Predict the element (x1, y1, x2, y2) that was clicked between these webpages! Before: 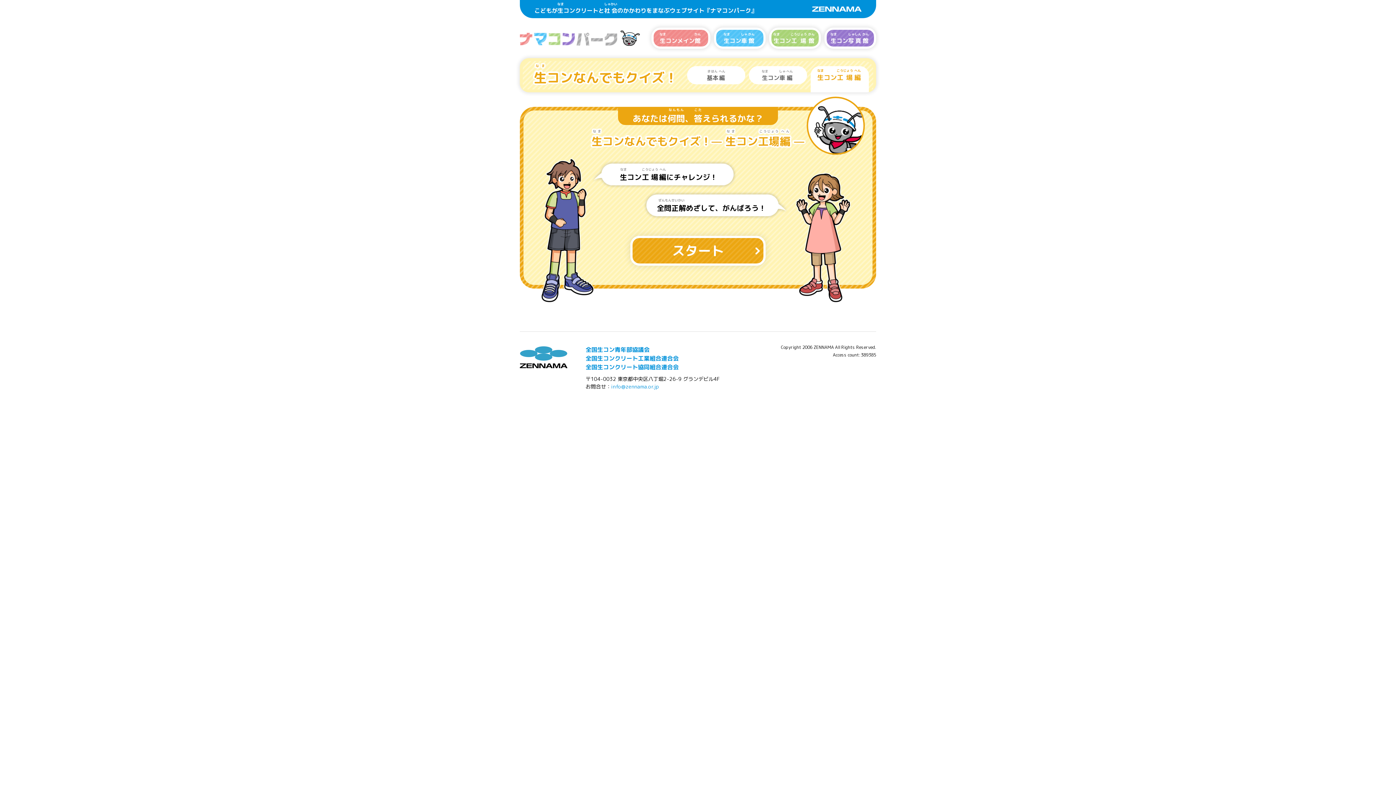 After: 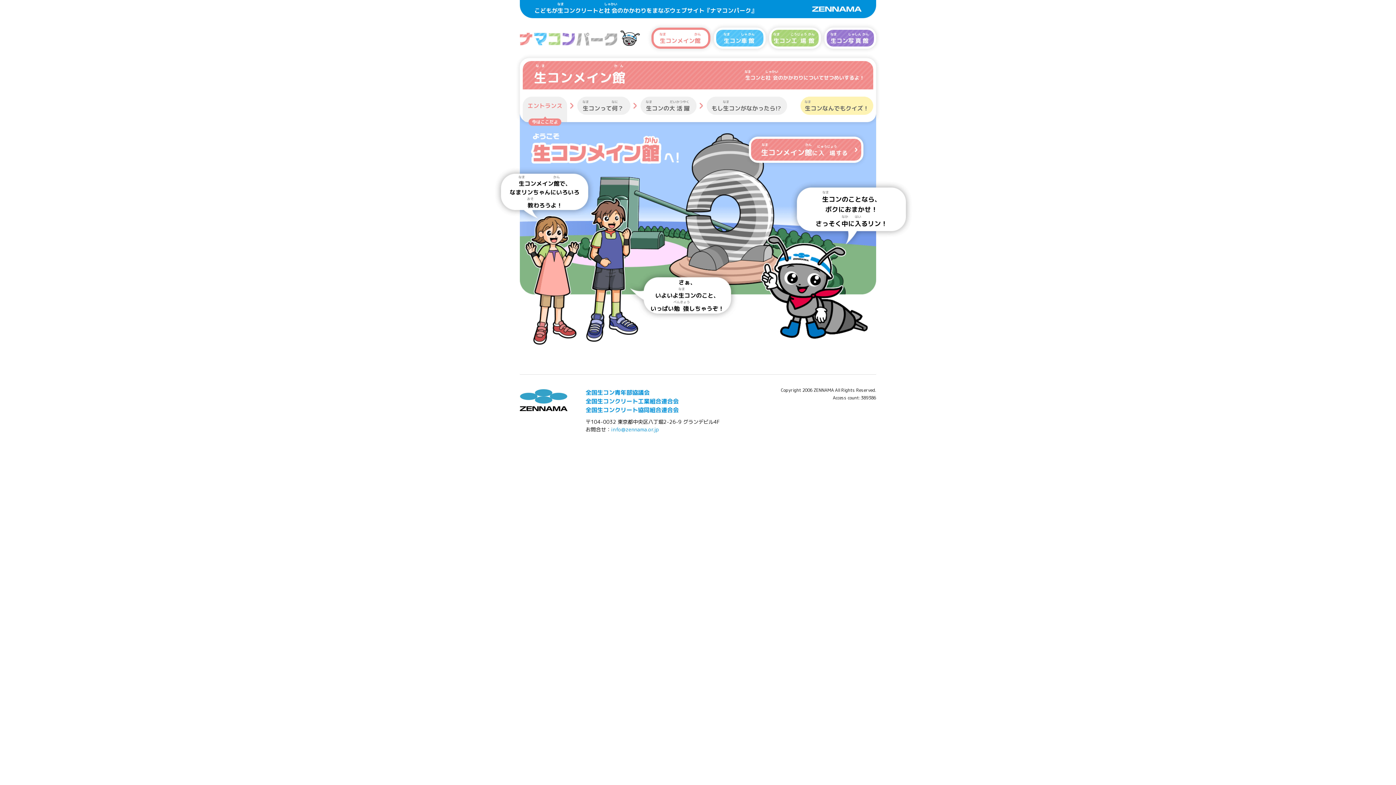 Action: label: 生なまコンメイン館かん bbox: (651, 27, 710, 48)